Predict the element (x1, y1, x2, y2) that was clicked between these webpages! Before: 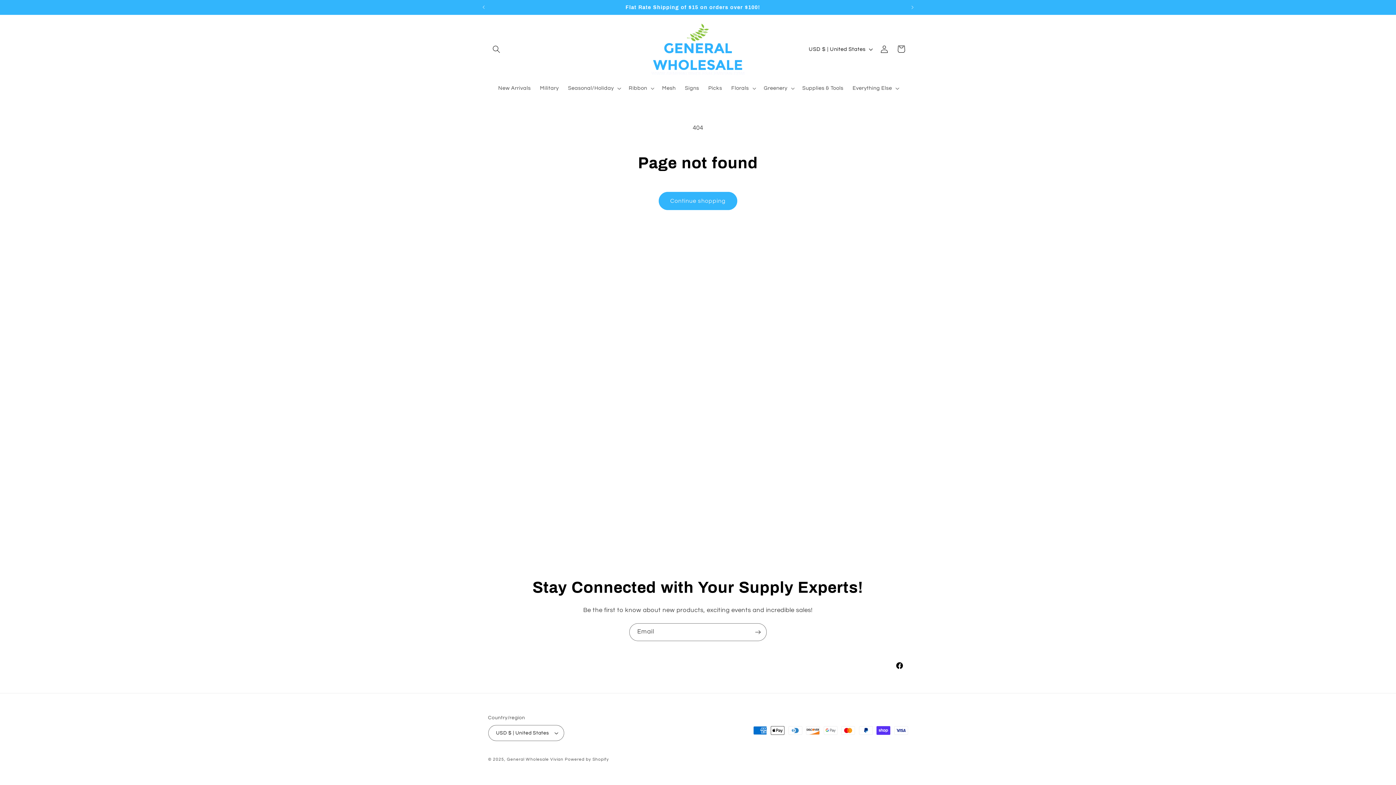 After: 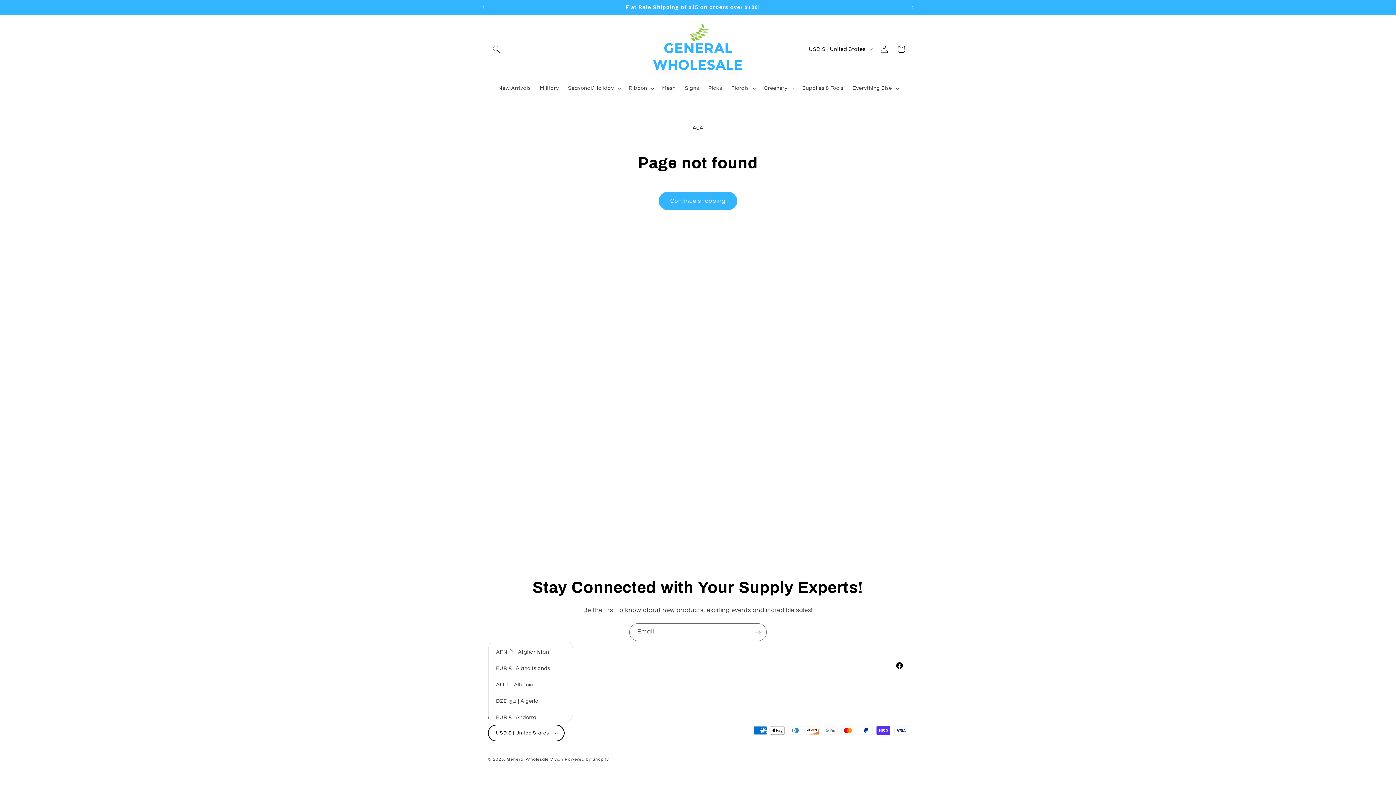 Action: label: USD $ | United States bbox: (488, 725, 564, 741)